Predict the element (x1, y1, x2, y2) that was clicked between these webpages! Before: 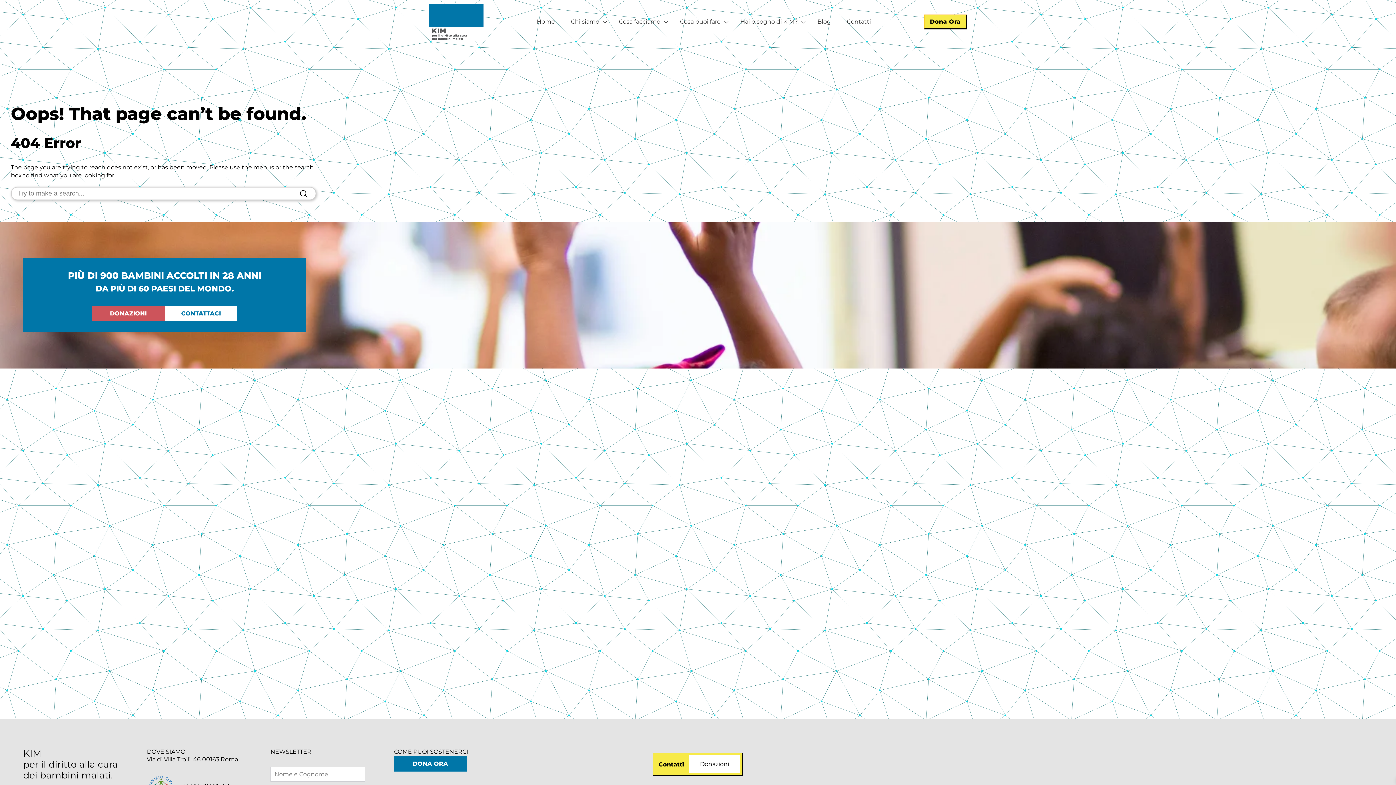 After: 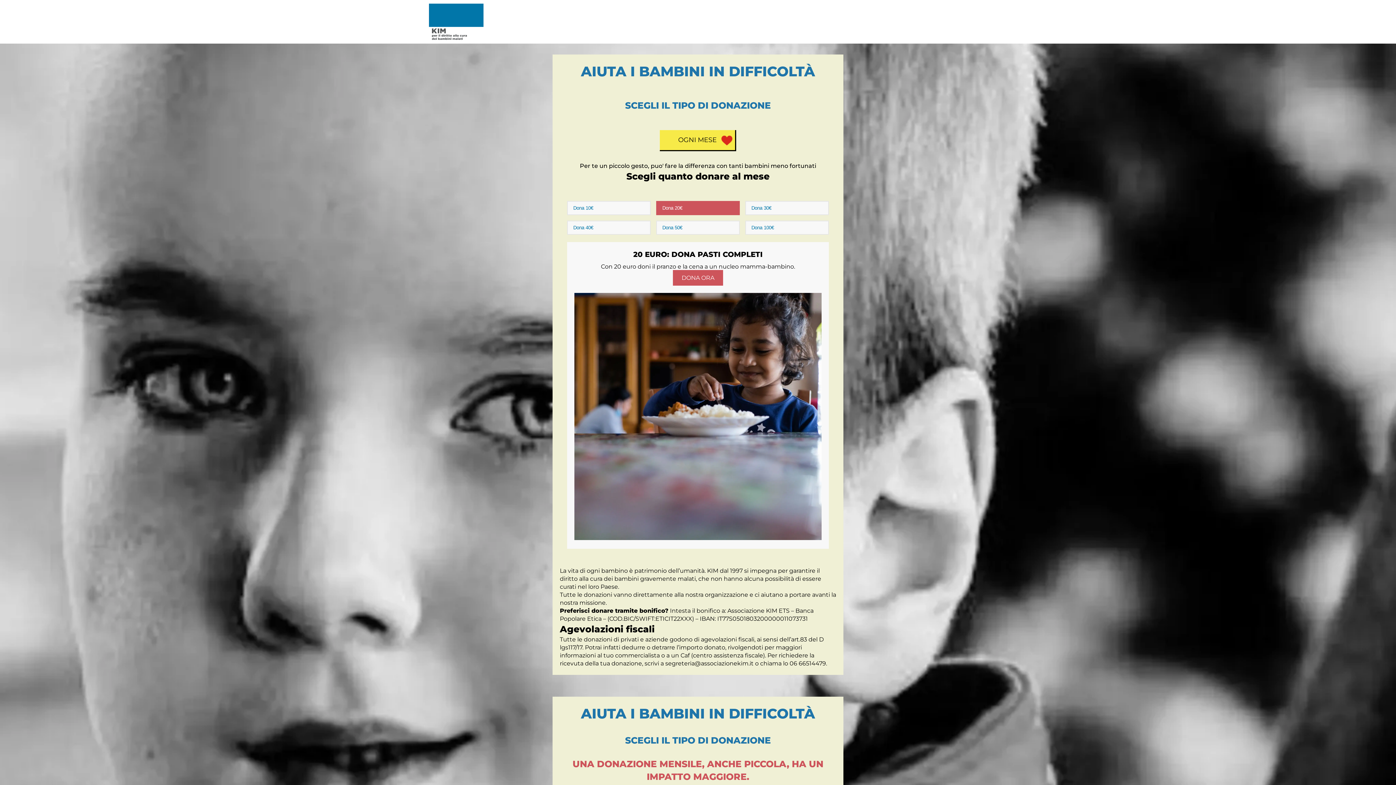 Action: label: Donazioni bbox: (689, 755, 740, 773)